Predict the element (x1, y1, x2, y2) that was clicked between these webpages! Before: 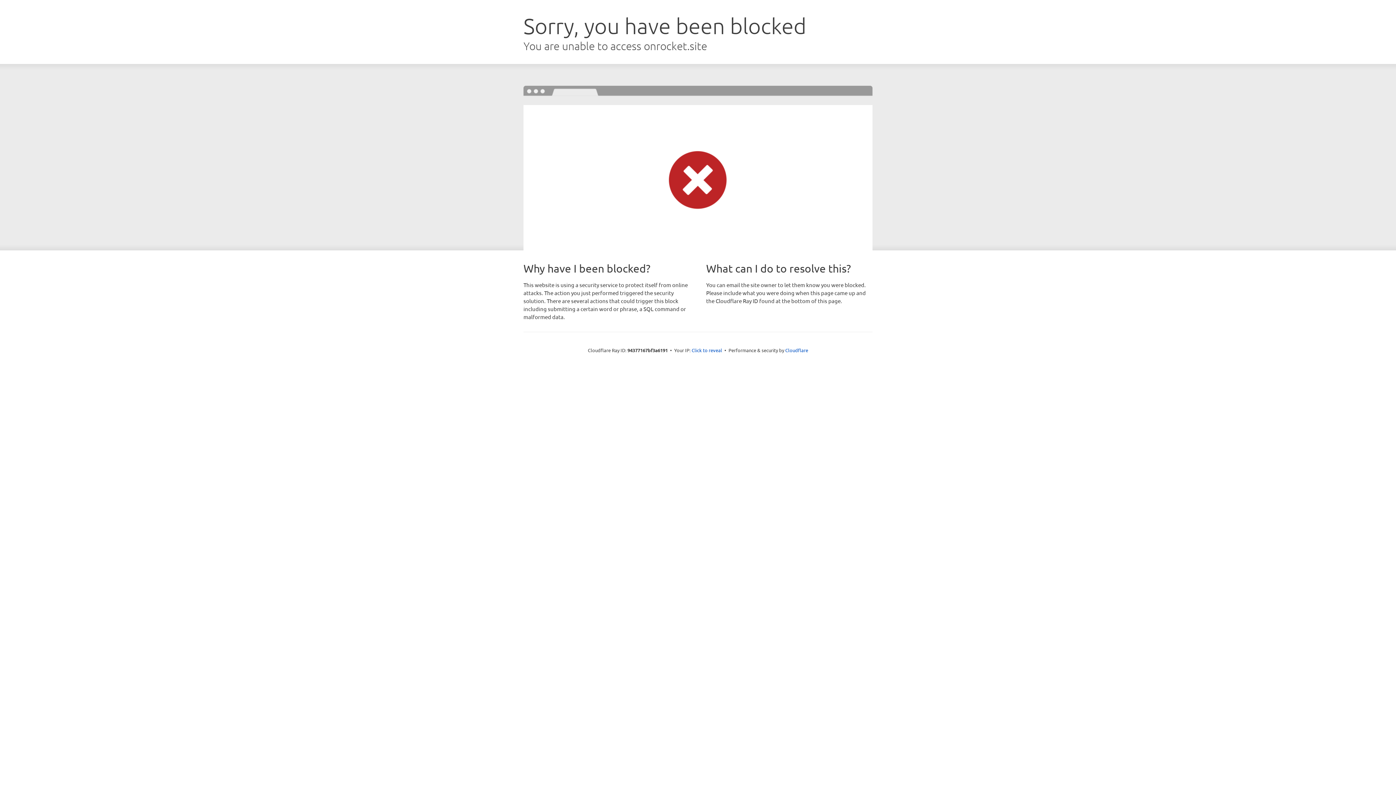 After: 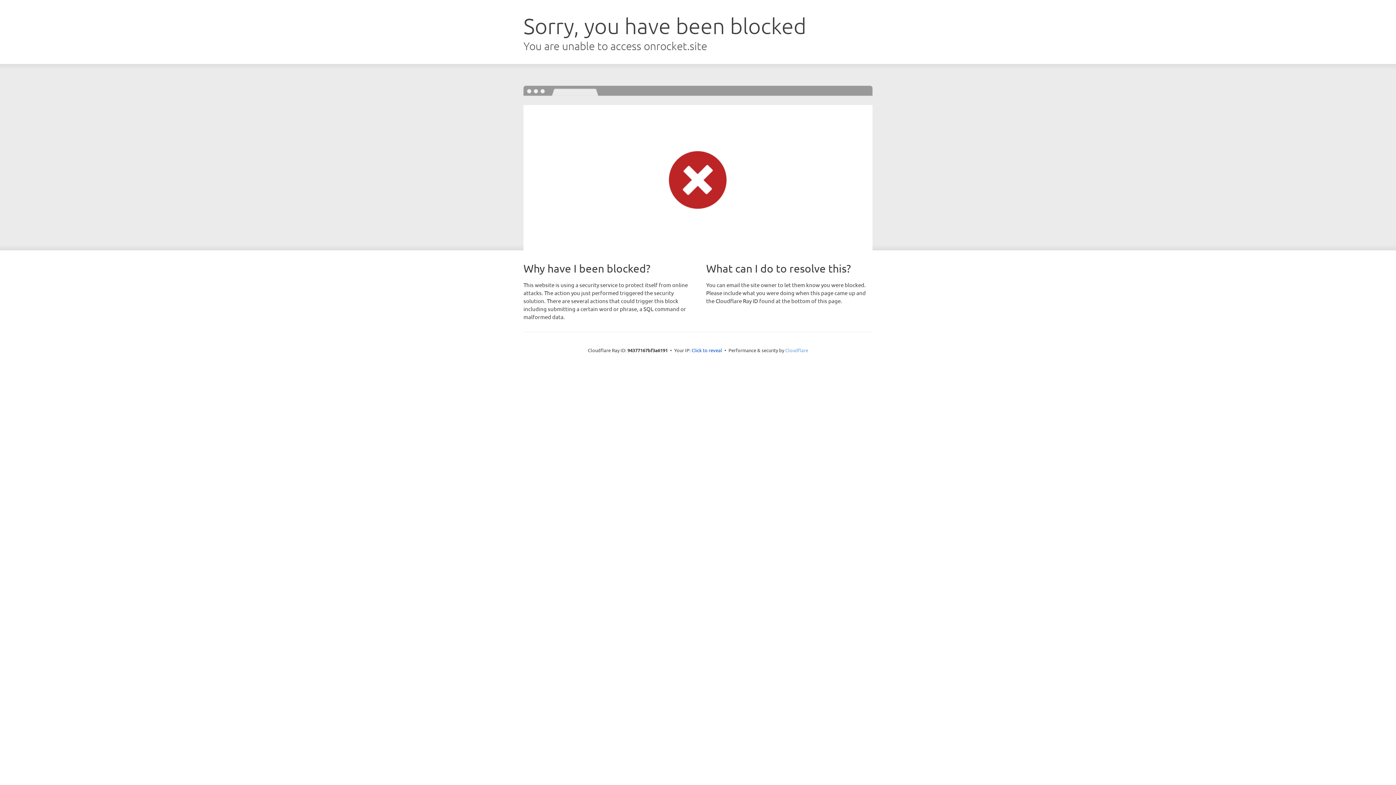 Action: bbox: (785, 347, 808, 353) label: Cloudflare